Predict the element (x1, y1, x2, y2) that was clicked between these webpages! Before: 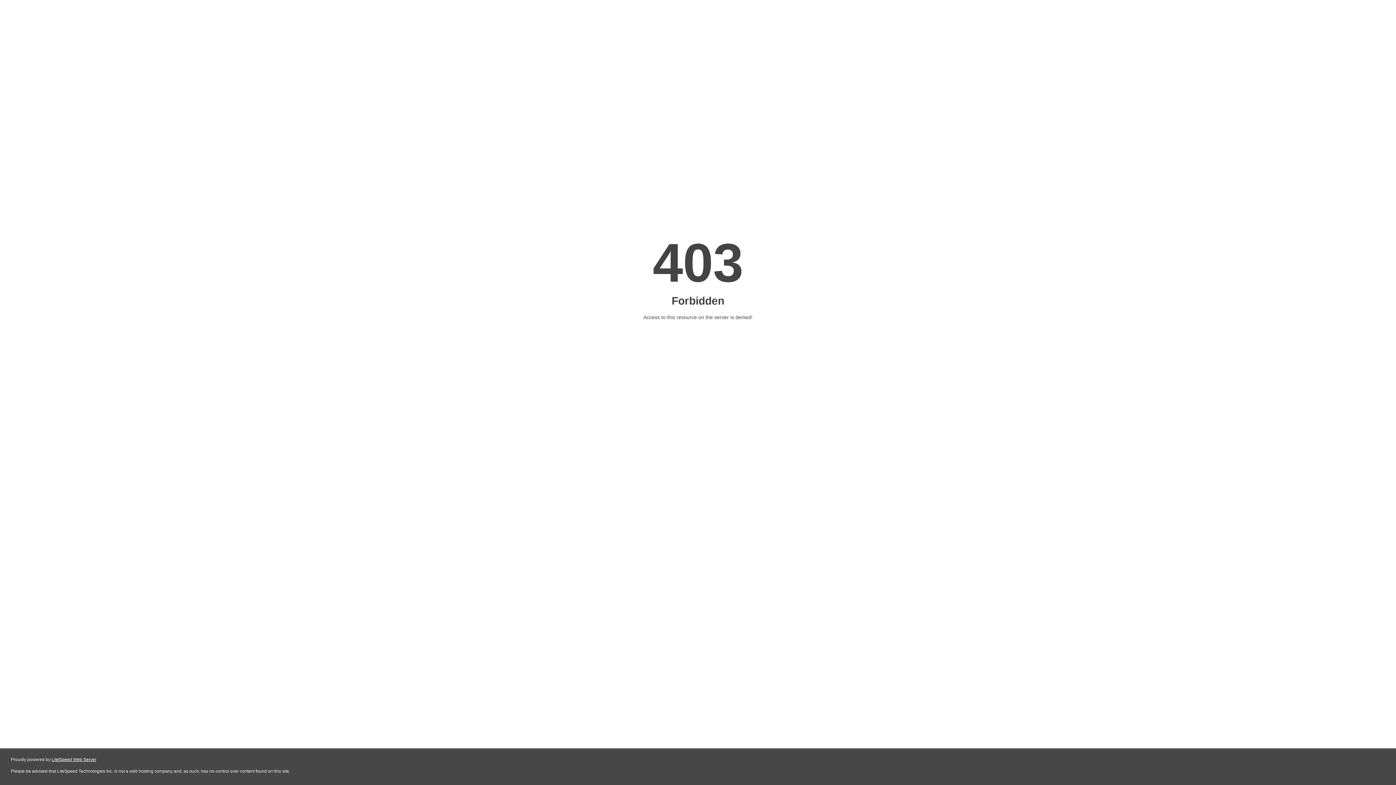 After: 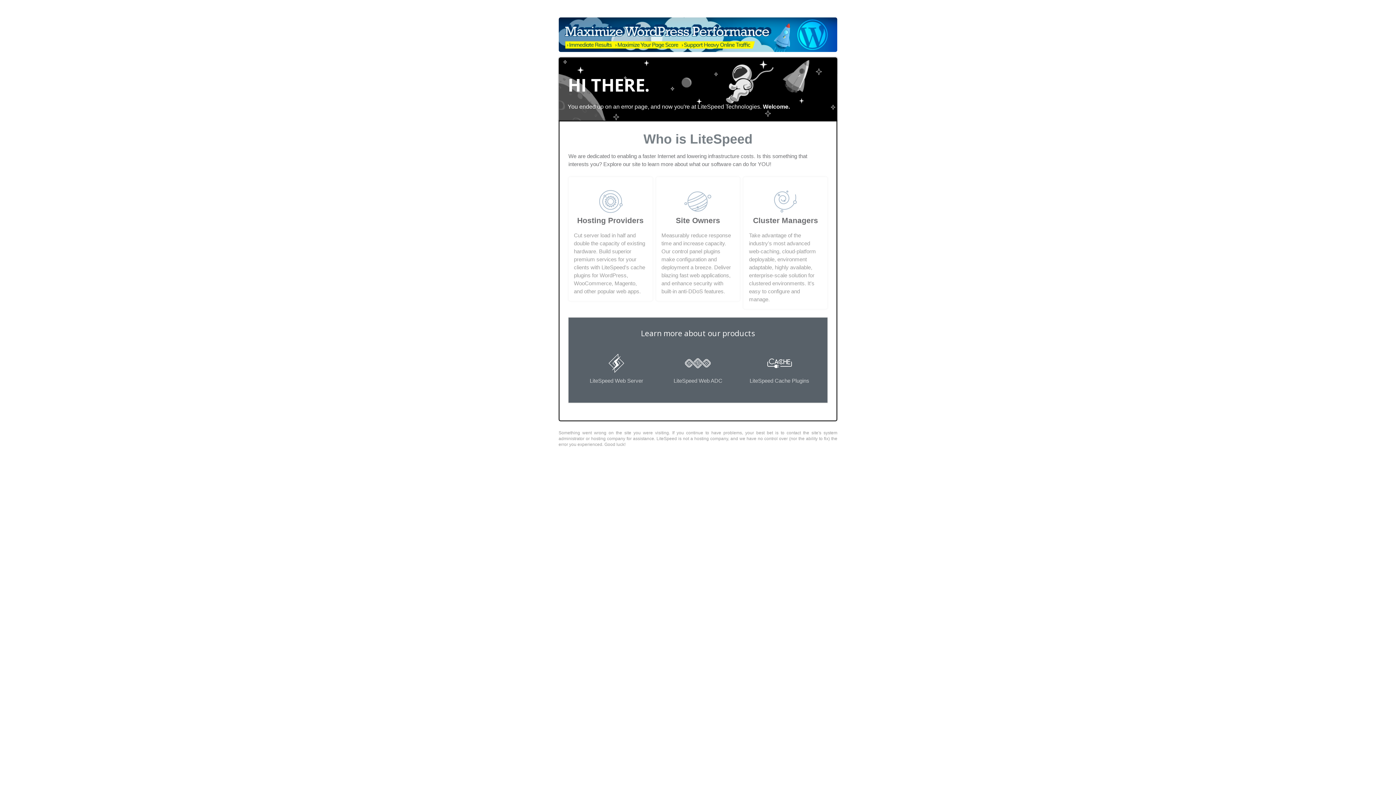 Action: label: LiteSpeed Web Server bbox: (51, 757, 96, 762)